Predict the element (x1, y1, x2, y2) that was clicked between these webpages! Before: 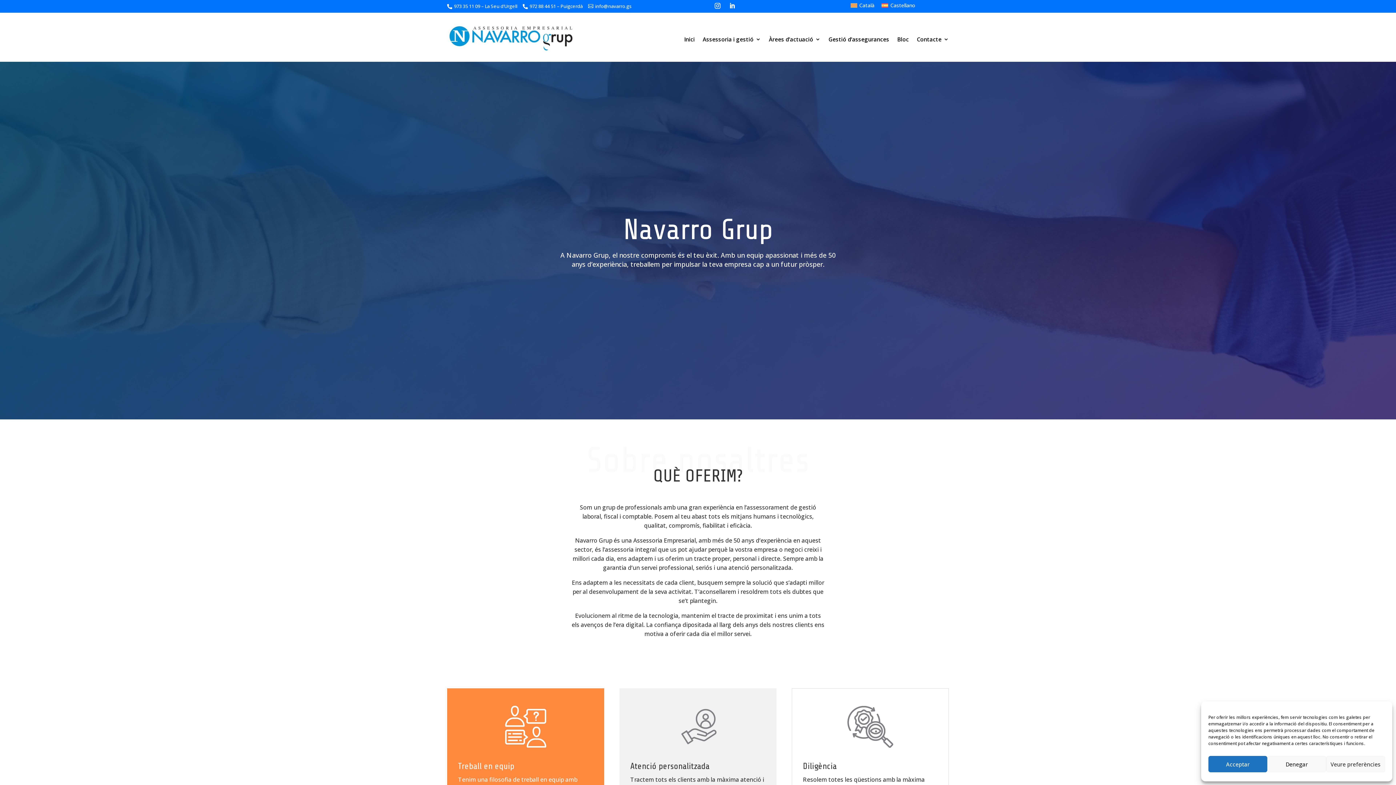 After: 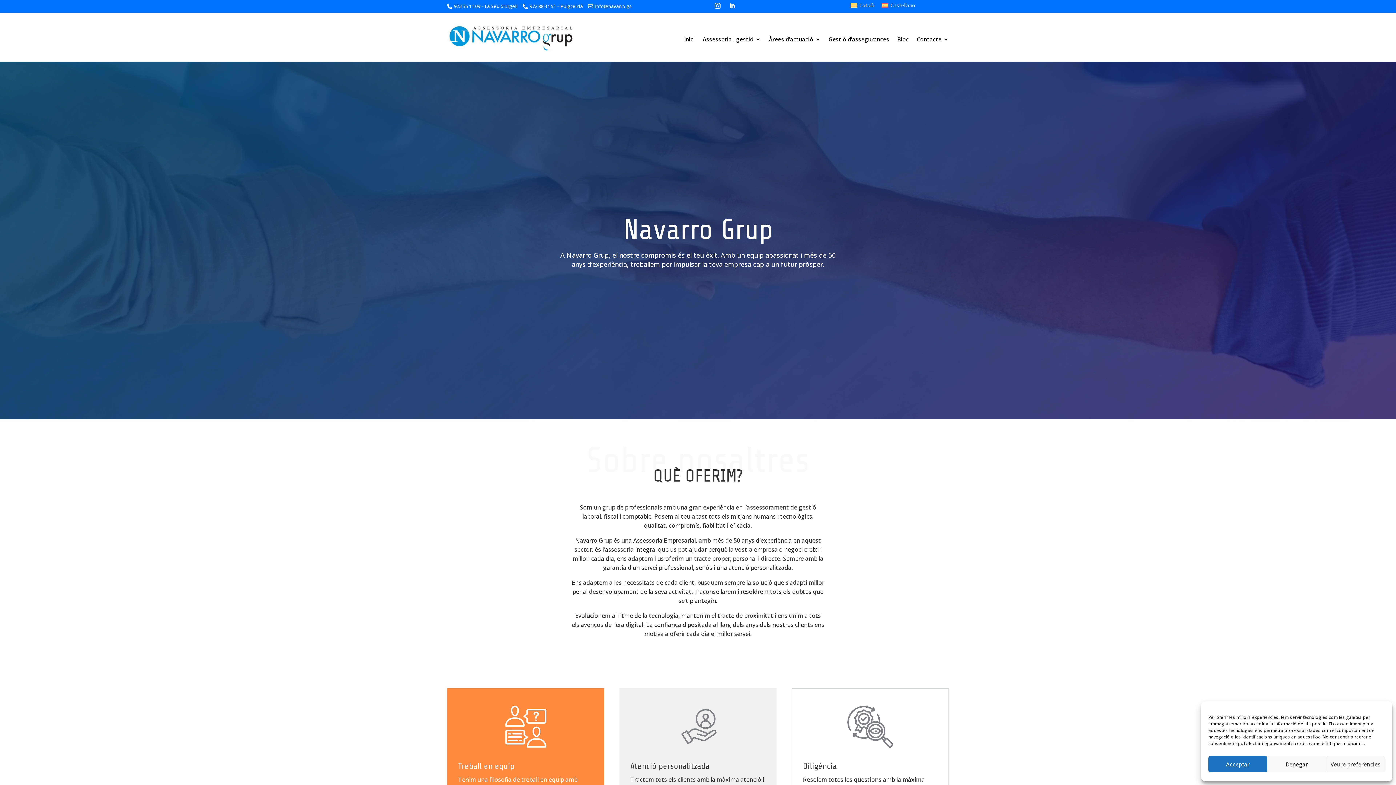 Action: bbox: (711, 0, 723, 11)